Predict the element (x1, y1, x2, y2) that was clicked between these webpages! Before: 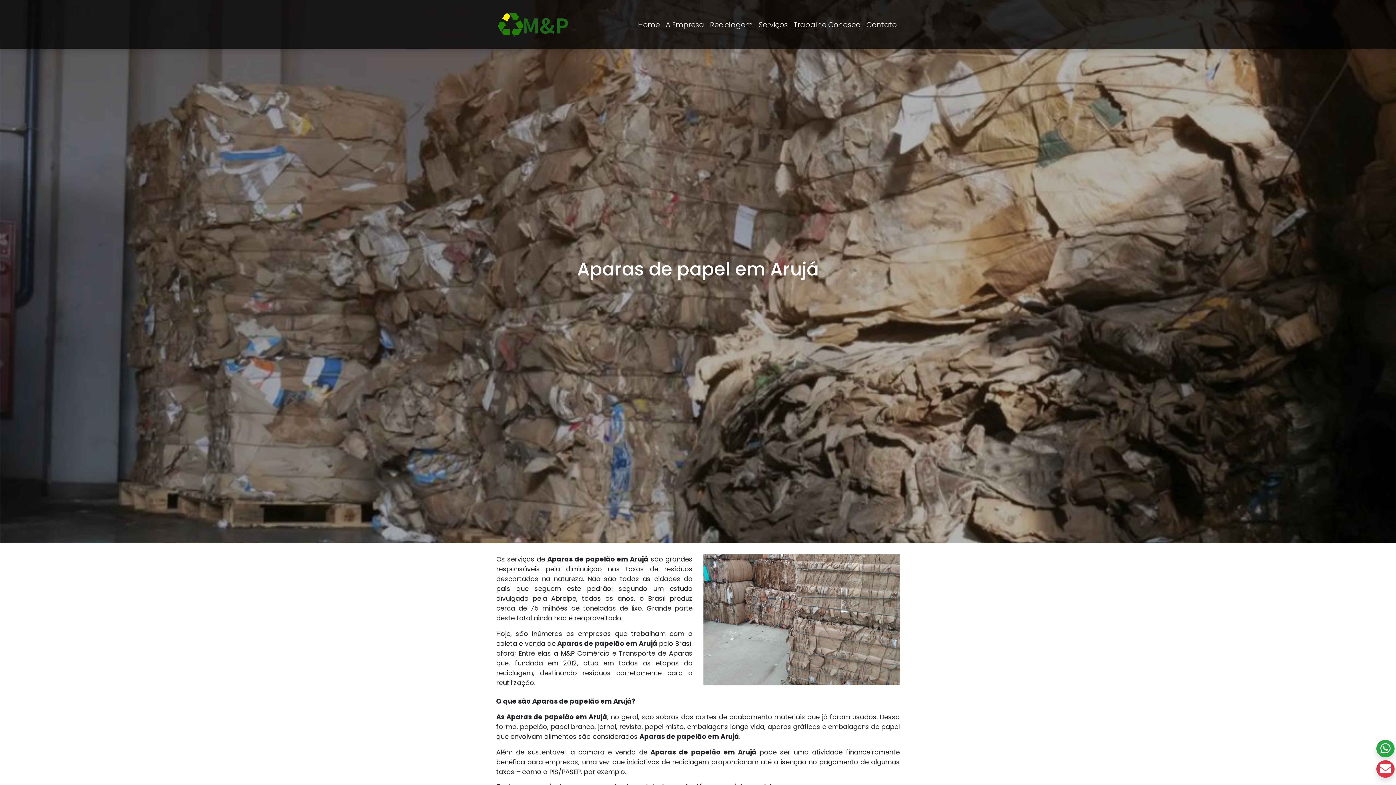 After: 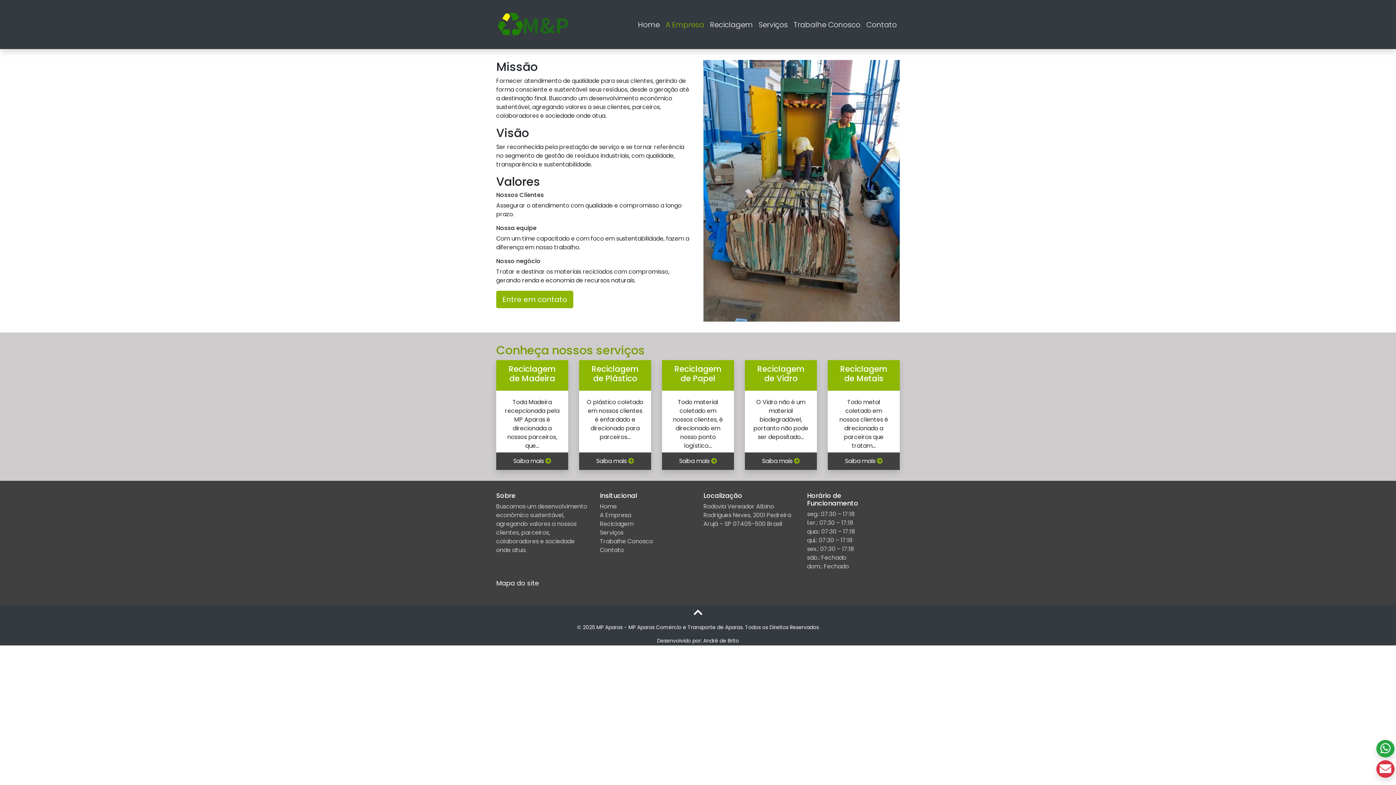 Action: label: A Empresa bbox: (662, 16, 707, 32)